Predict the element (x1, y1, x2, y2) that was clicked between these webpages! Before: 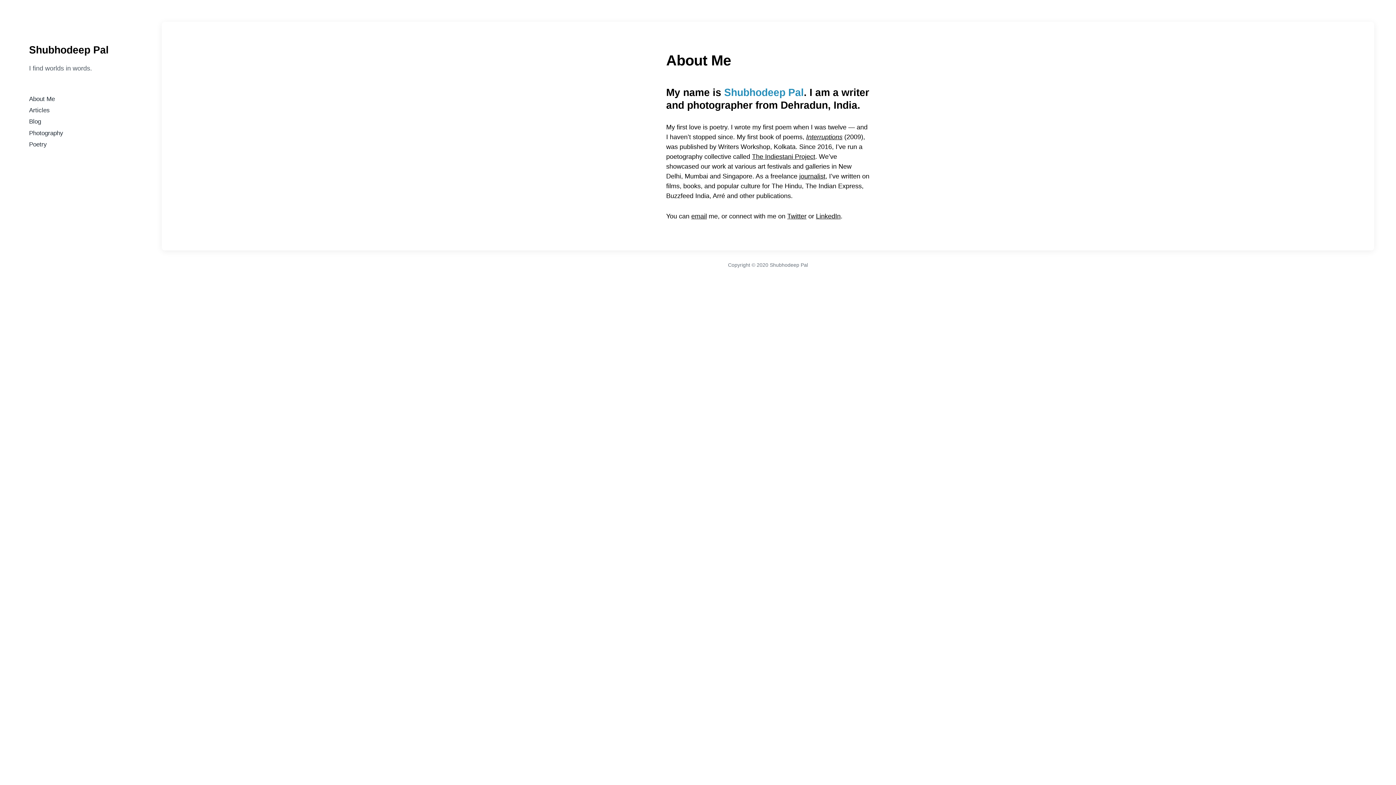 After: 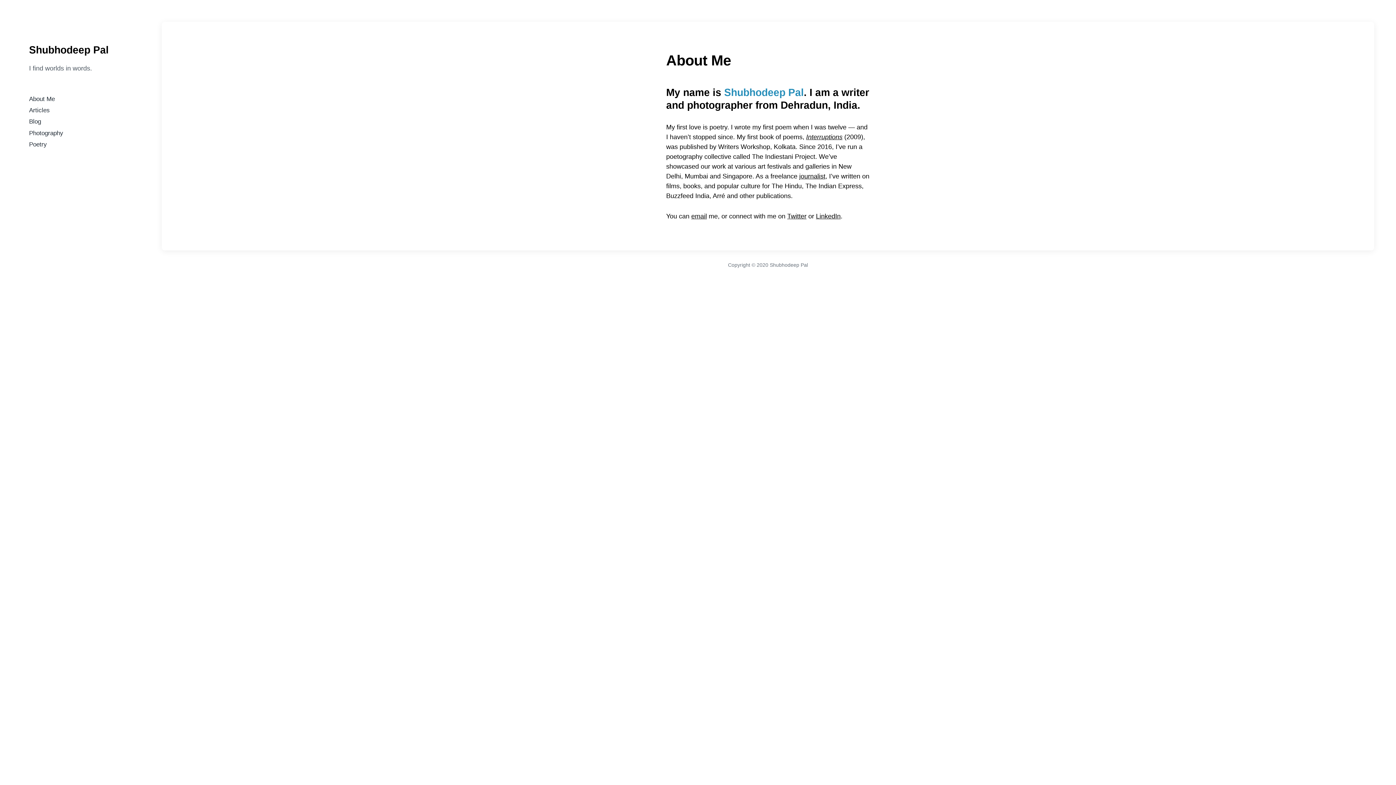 Action: label: The Indiestani Project bbox: (752, 153, 815, 160)